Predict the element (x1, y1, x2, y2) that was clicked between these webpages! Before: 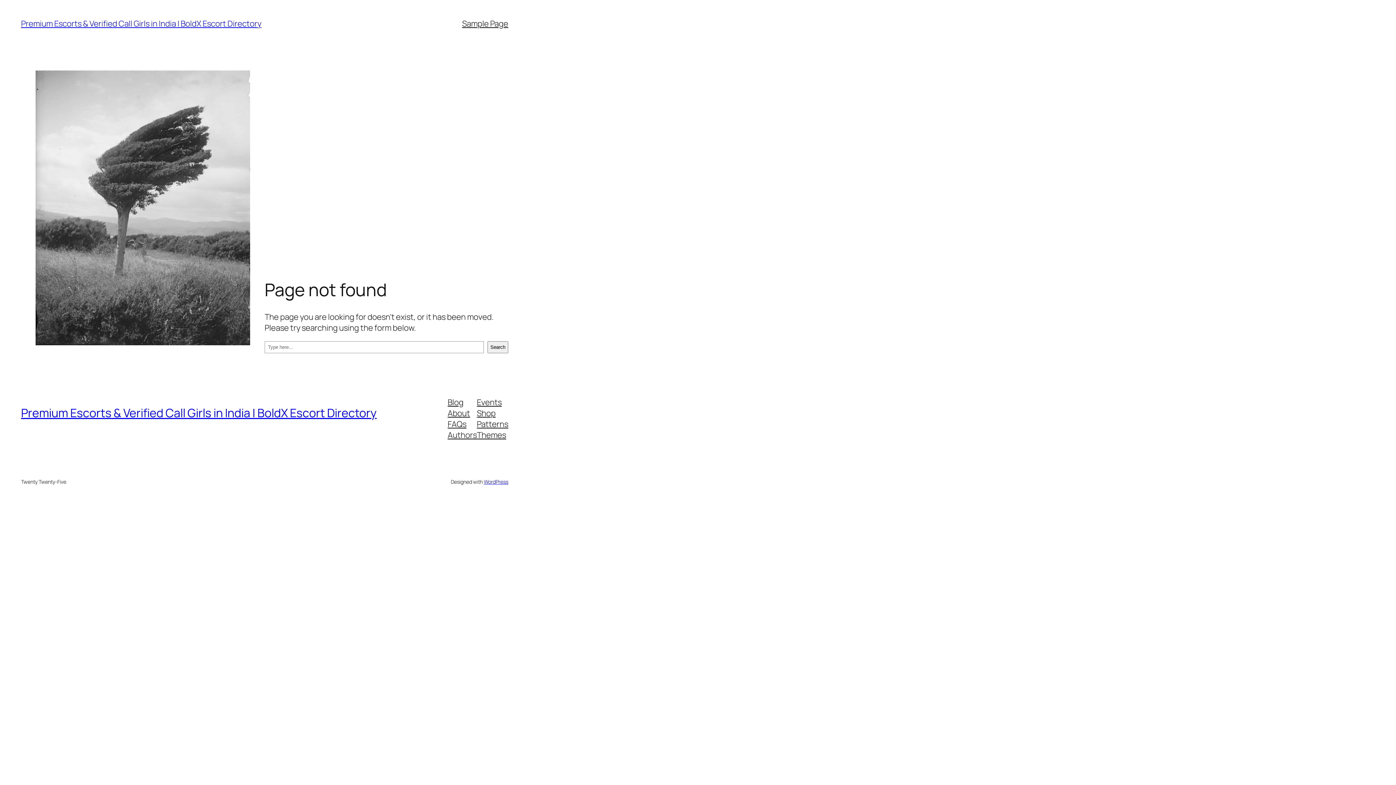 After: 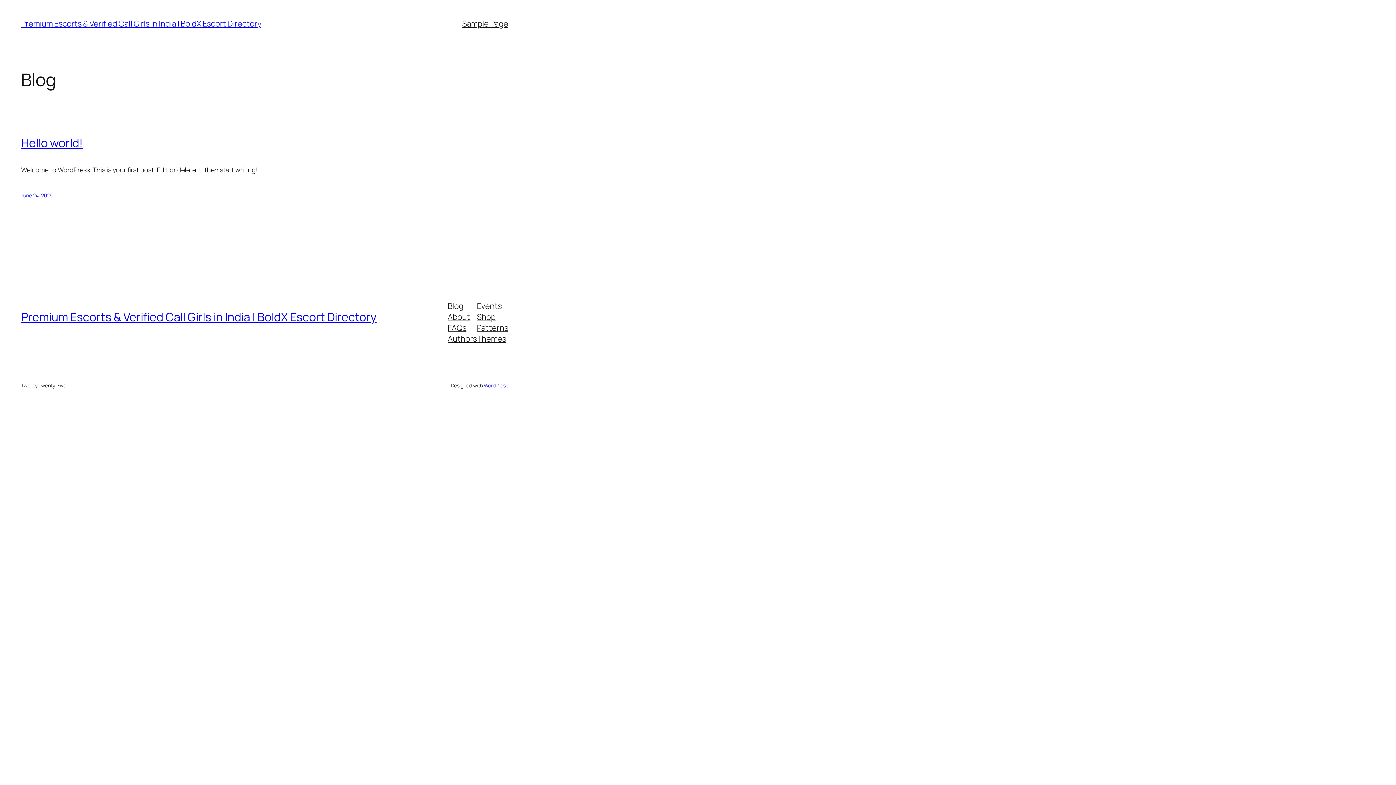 Action: bbox: (21, 18, 261, 29) label: Premium Escorts & Verified Call Girls in India | BoldX Escort Directory